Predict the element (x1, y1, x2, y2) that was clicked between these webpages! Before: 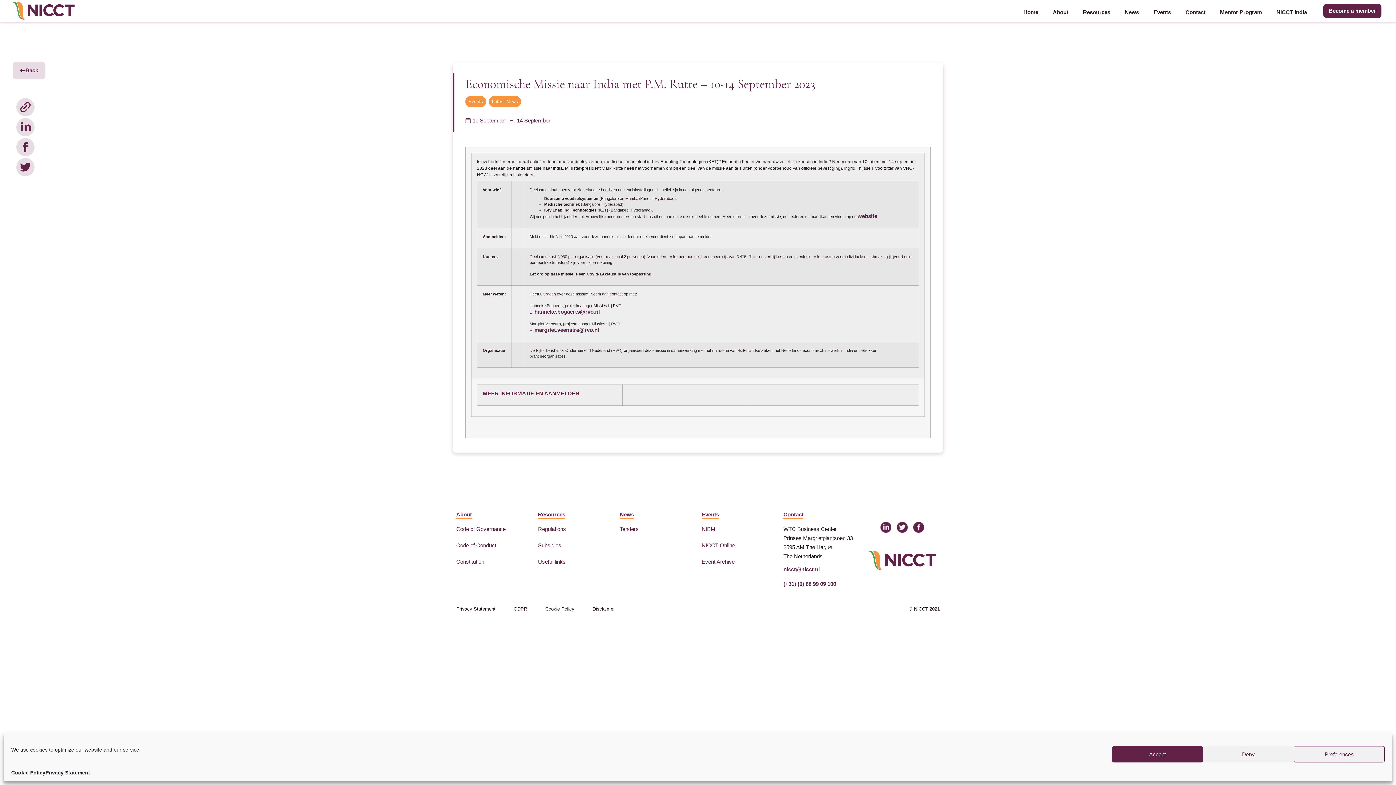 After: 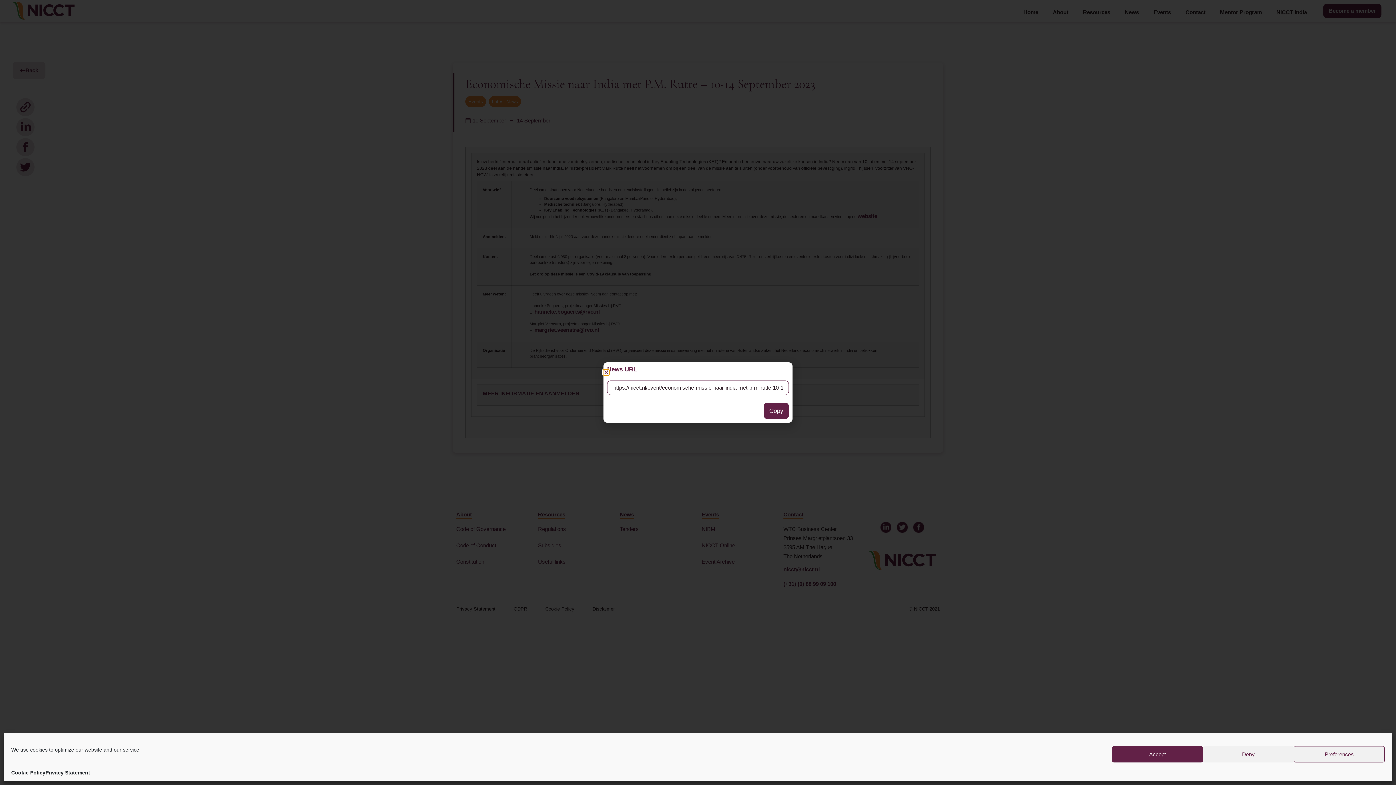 Action: bbox: (16, 98, 40, 116)